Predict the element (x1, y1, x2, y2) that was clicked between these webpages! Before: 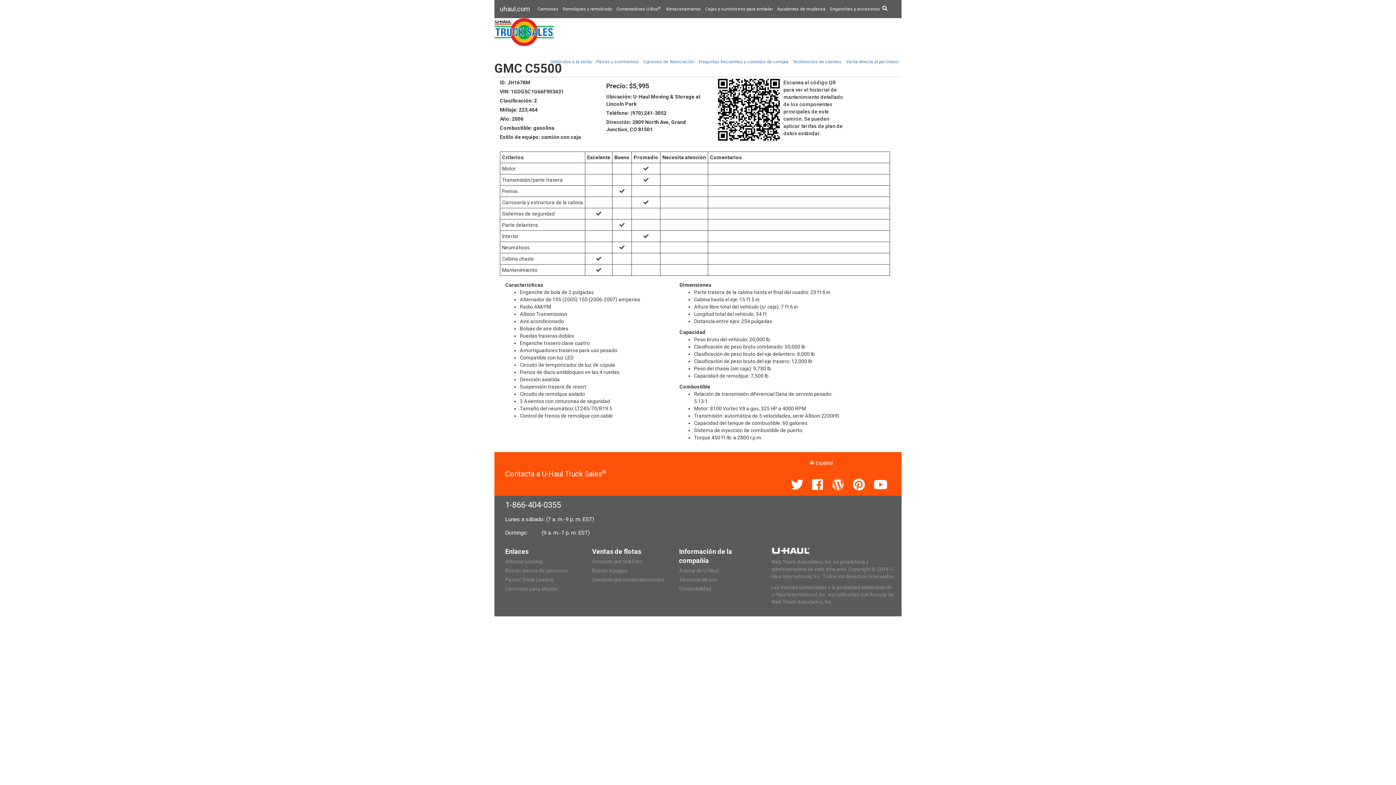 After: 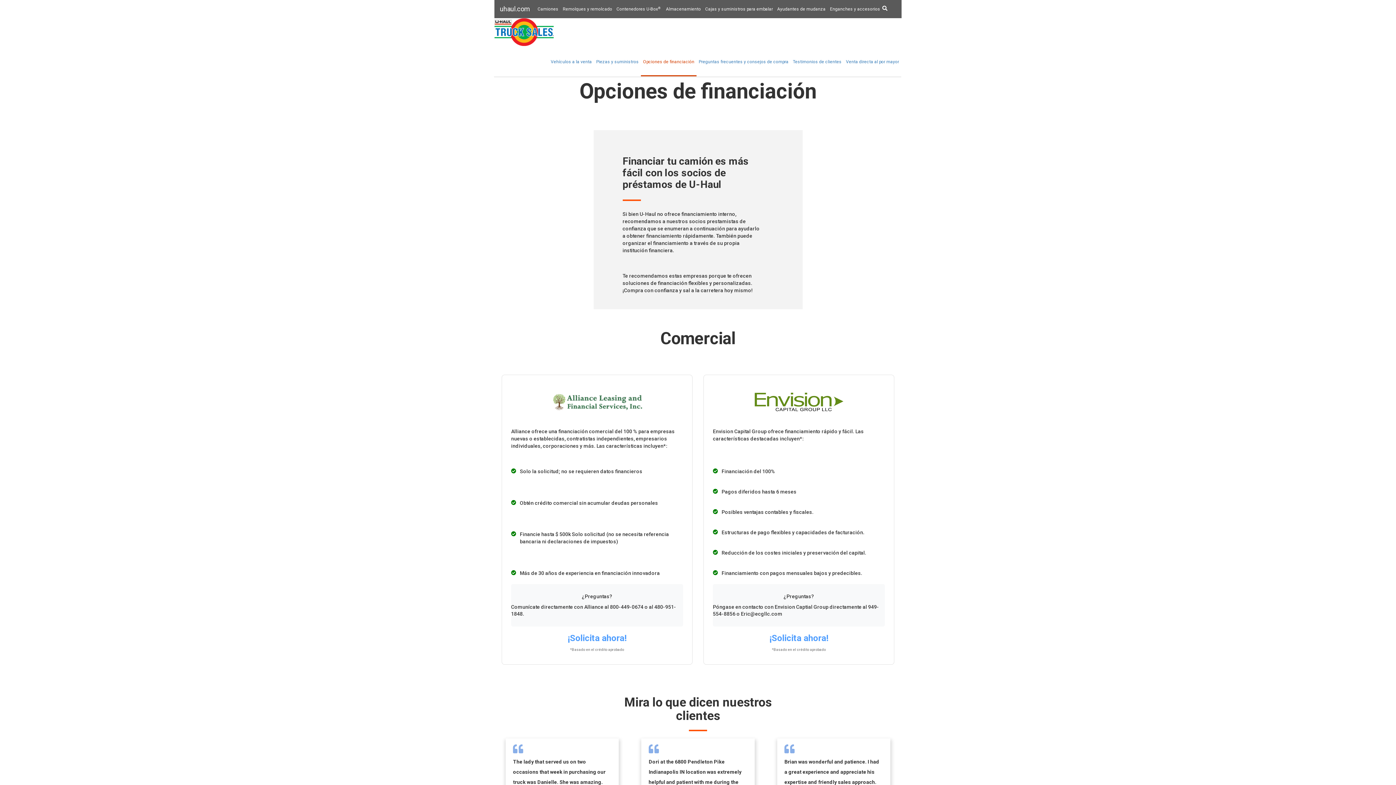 Action: label: Opciones de financiación​​​​​​​ bbox: (641, 47, 696, 76)